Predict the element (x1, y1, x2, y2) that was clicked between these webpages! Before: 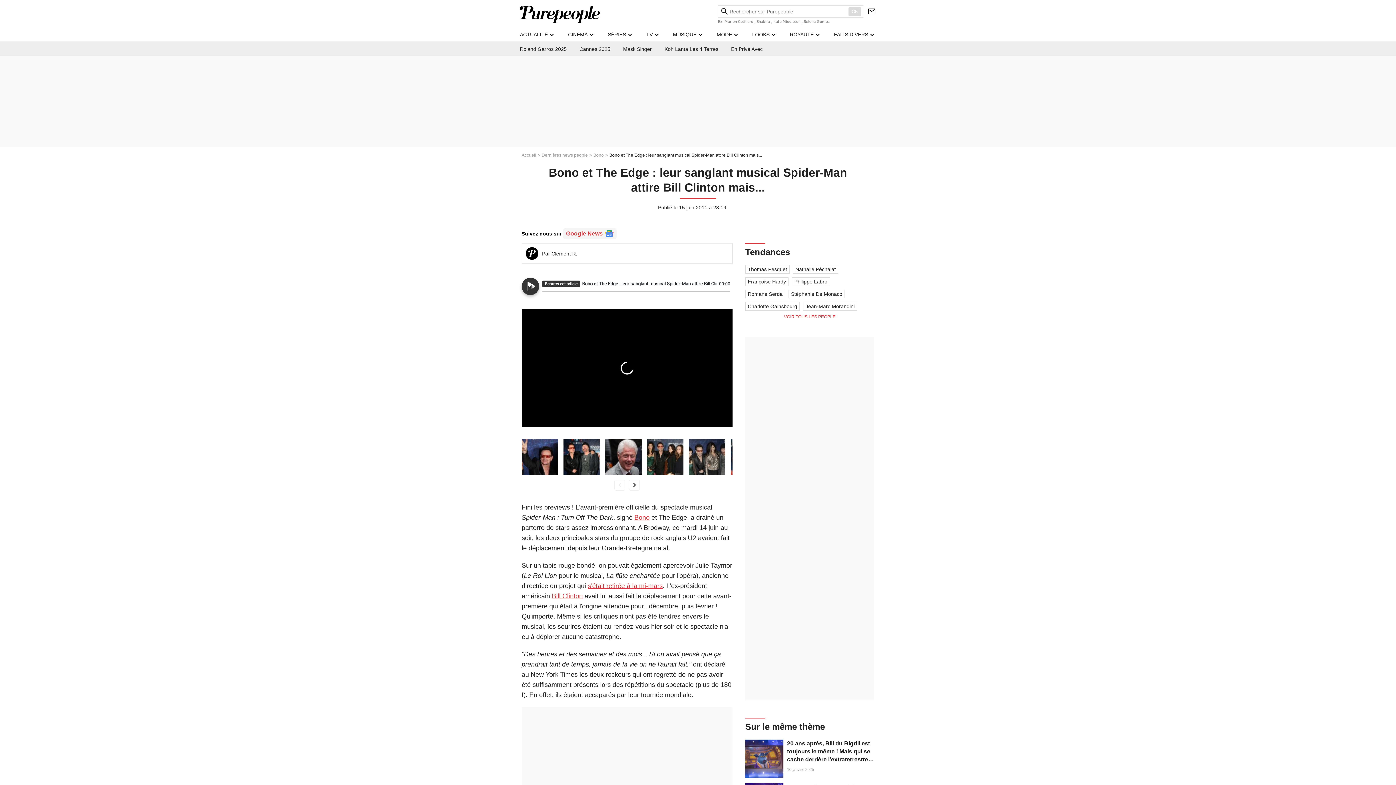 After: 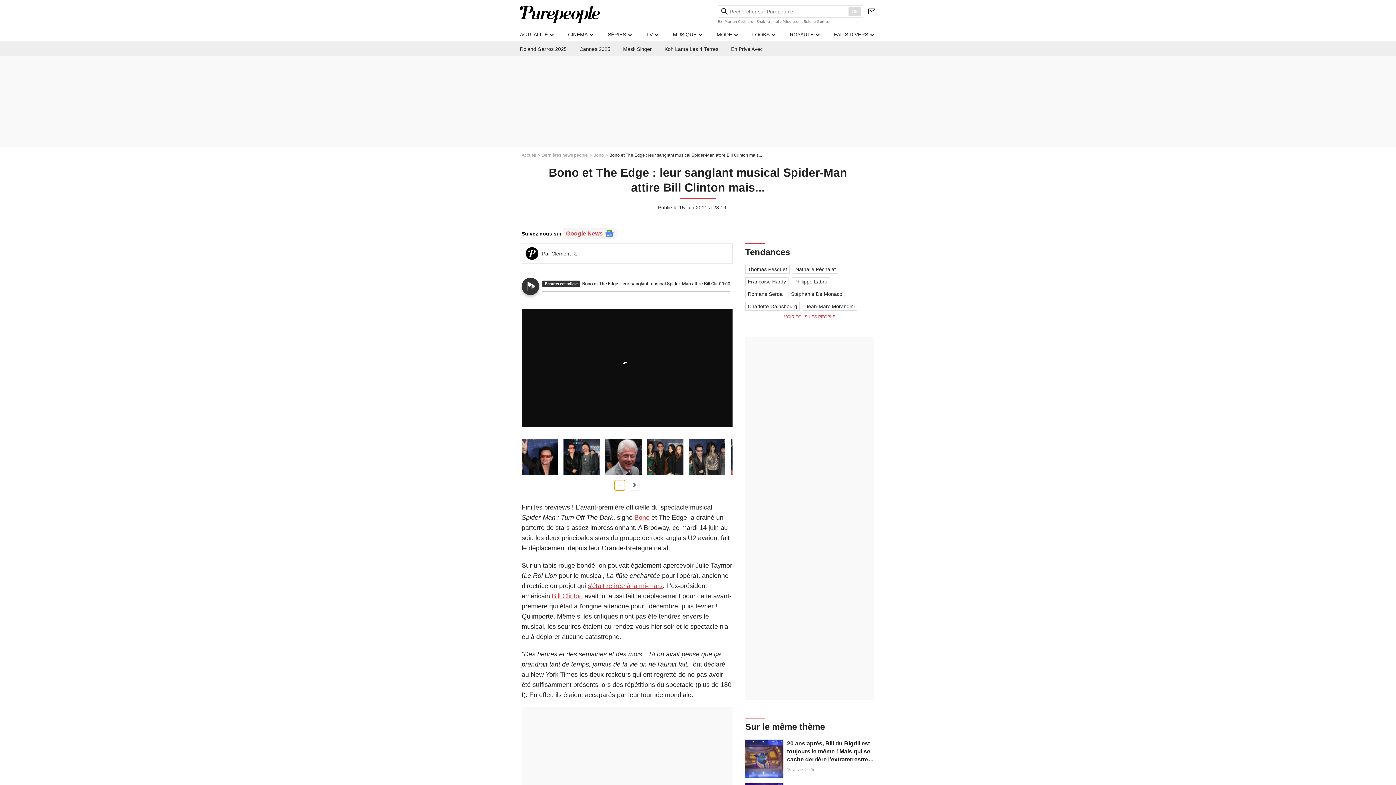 Action: bbox: (614, 480, 625, 491) label: Aller vers la gauche